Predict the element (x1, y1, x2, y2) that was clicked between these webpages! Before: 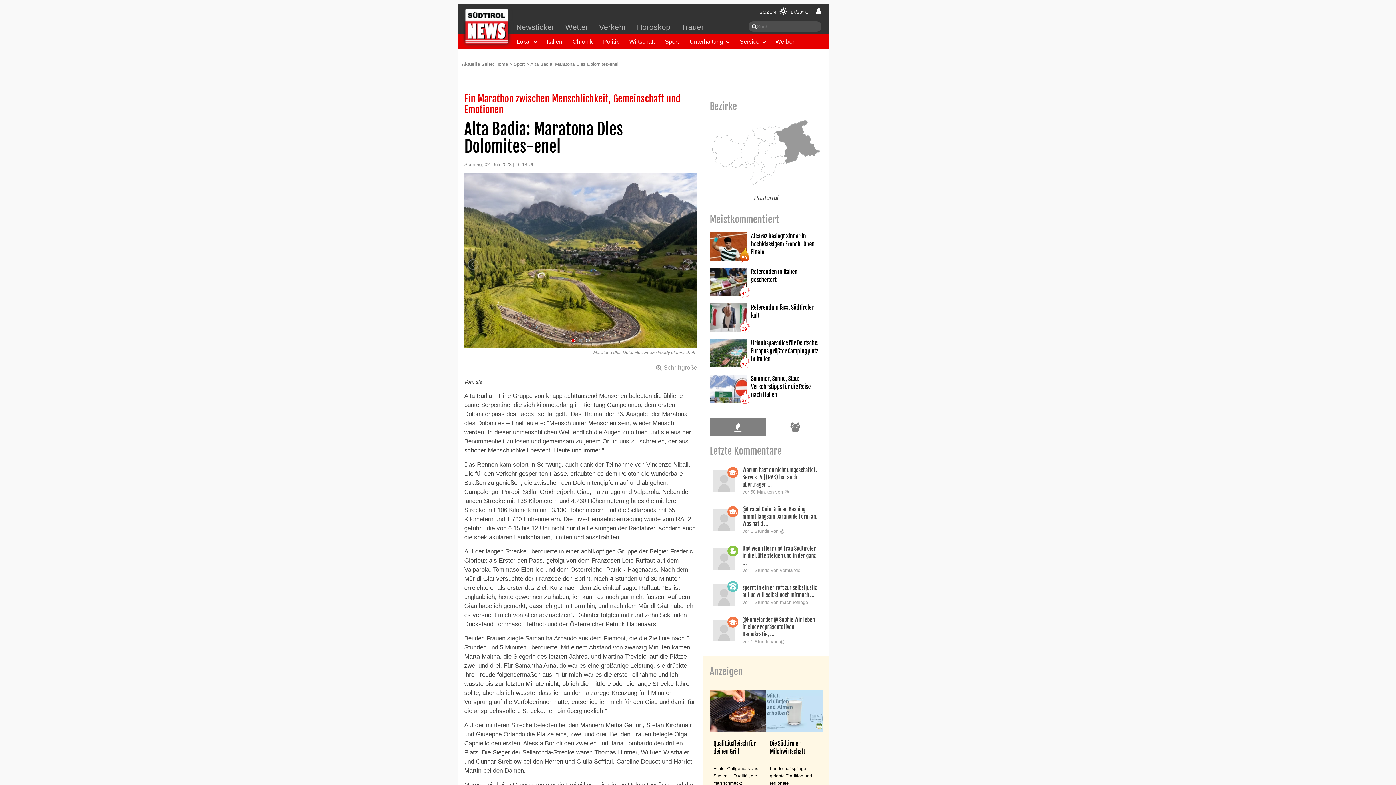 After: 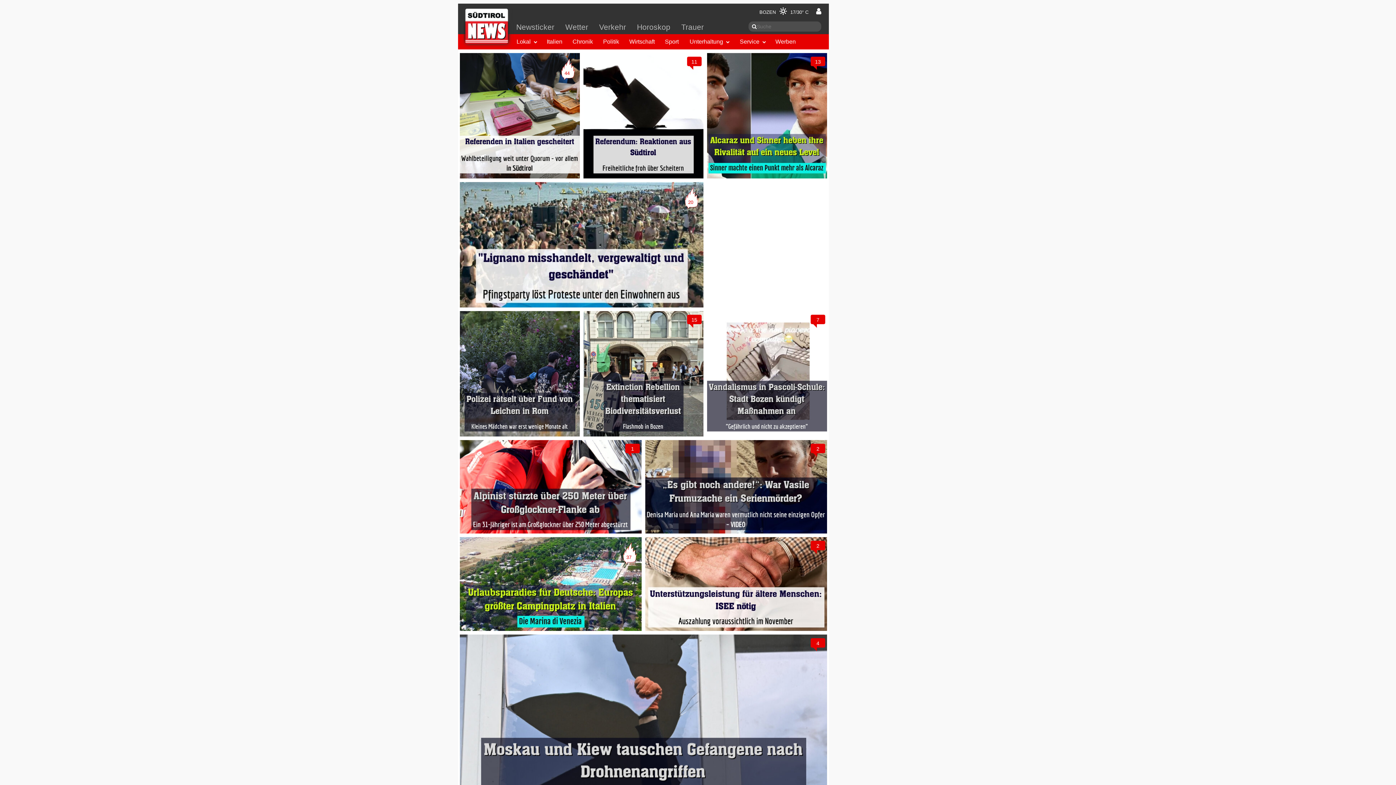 Action: bbox: (463, 22, 510, 29)